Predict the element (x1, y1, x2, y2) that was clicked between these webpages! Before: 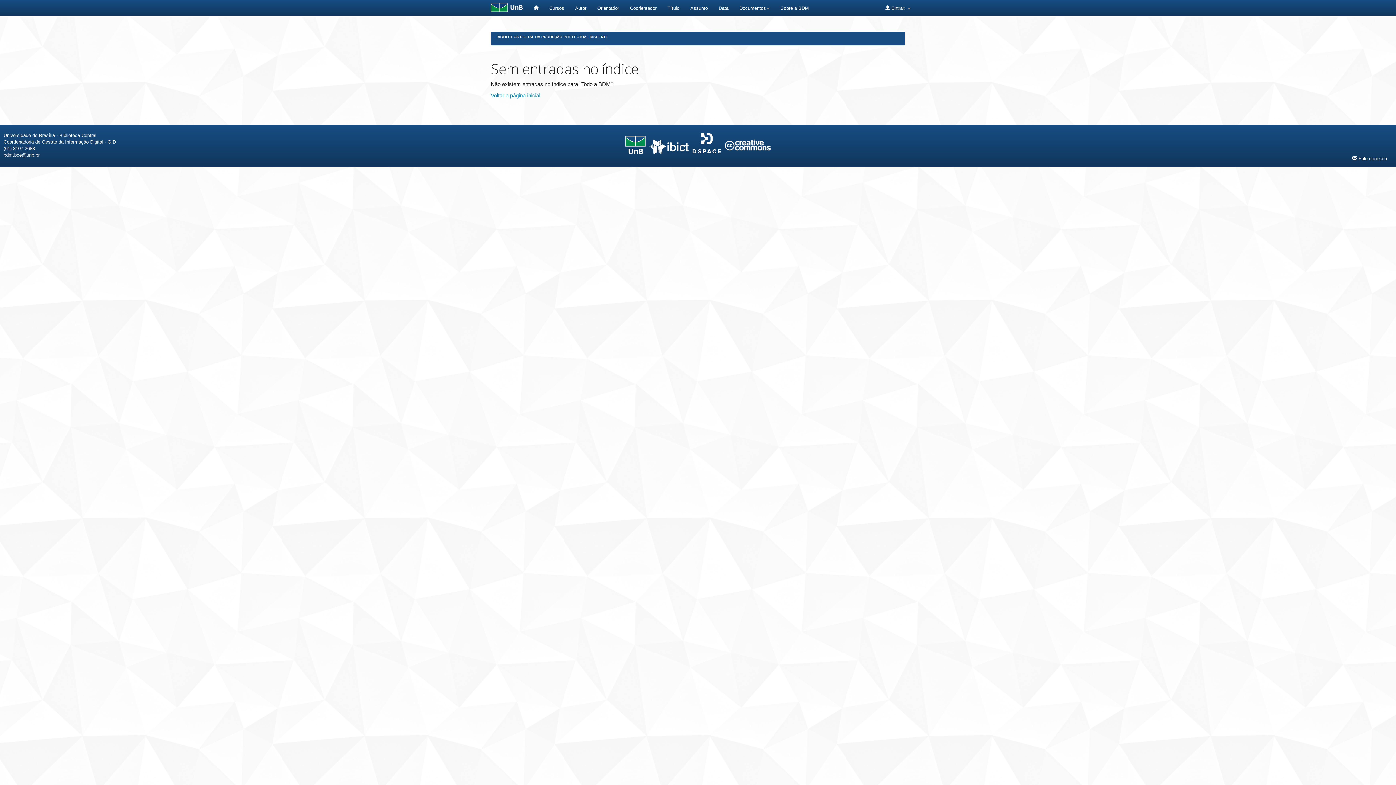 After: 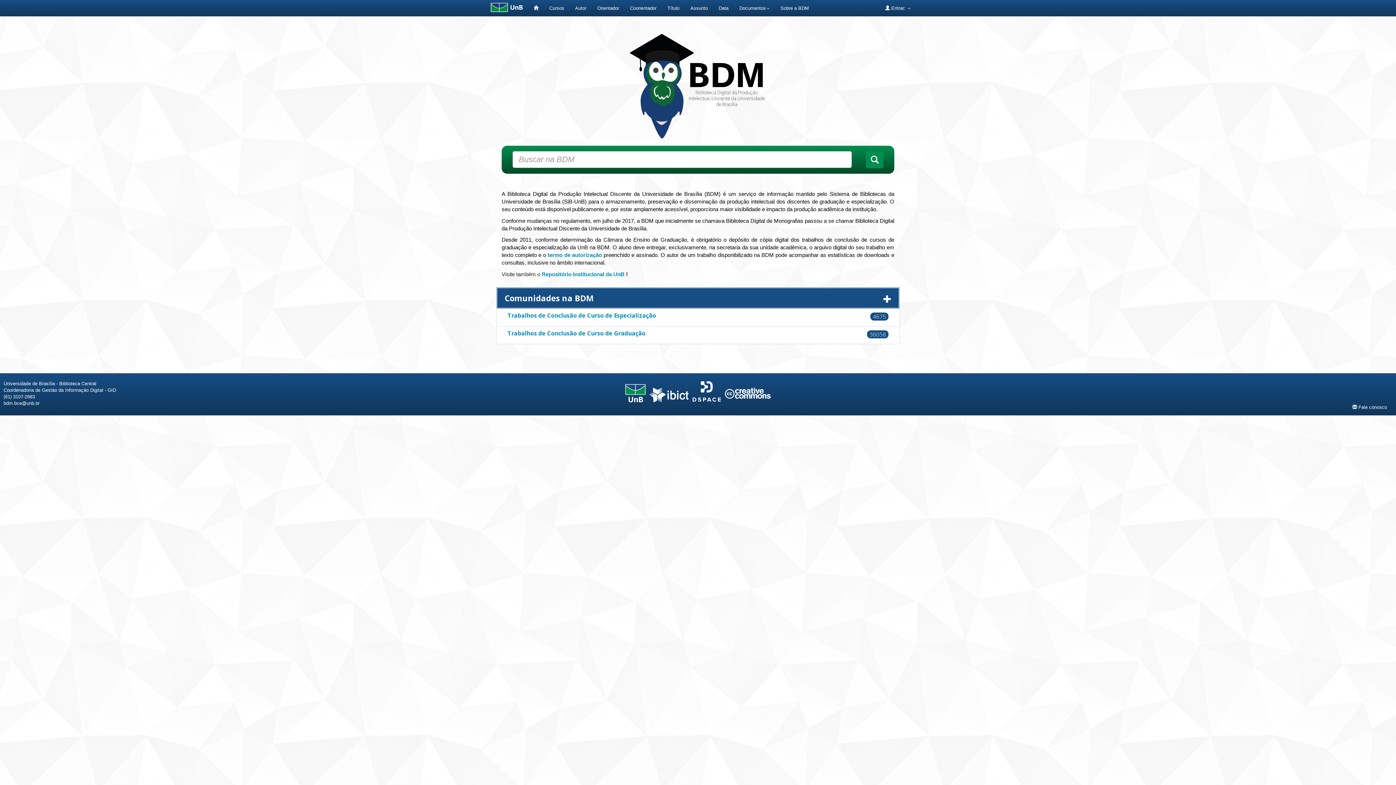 Action: bbox: (496, 34, 608, 38) label: BIBLIOTECA DIGITAL DA PRODUÇÃO INTELECTUAL DISCENTE